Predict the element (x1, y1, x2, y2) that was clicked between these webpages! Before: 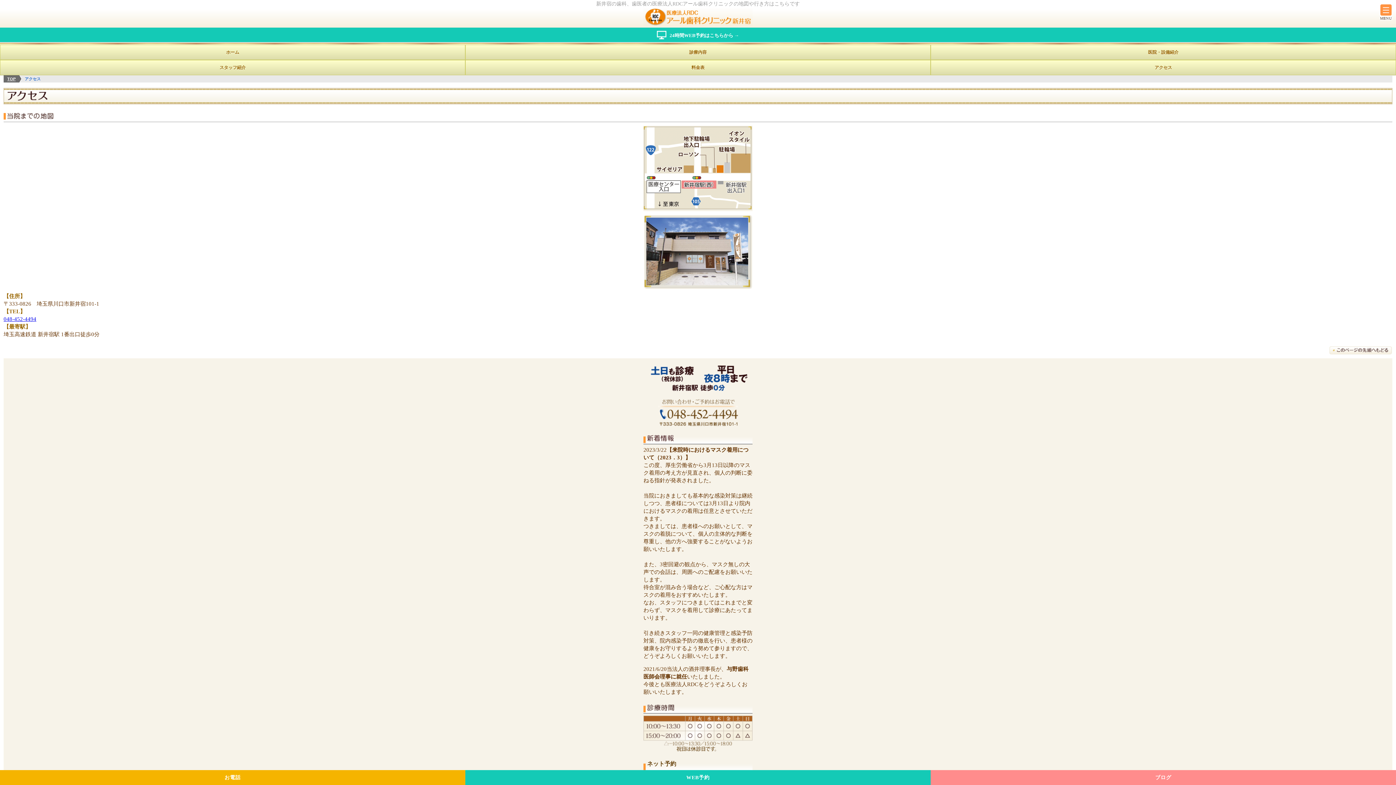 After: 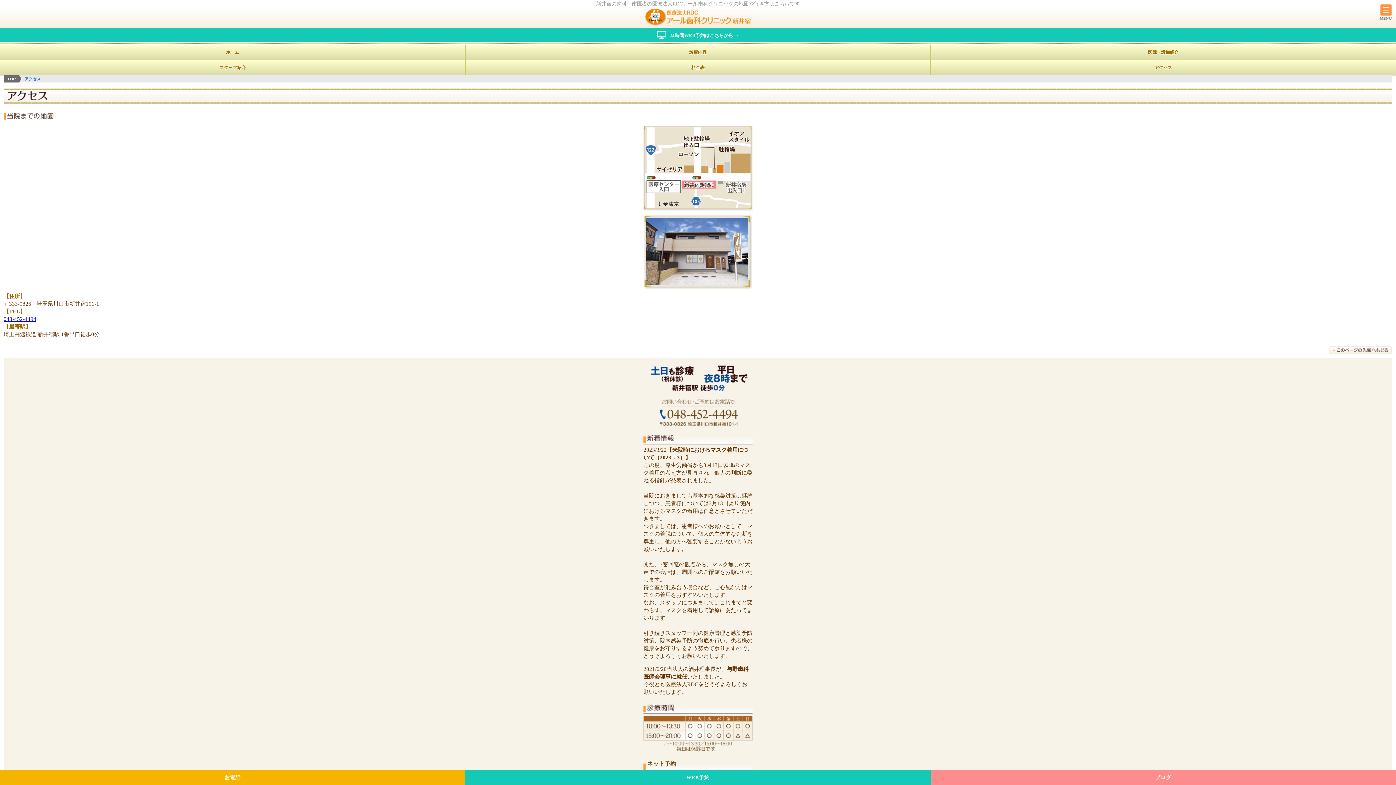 Action: bbox: (0, 27, 1396, 42) label: 24時間WEB予約はこちらから →